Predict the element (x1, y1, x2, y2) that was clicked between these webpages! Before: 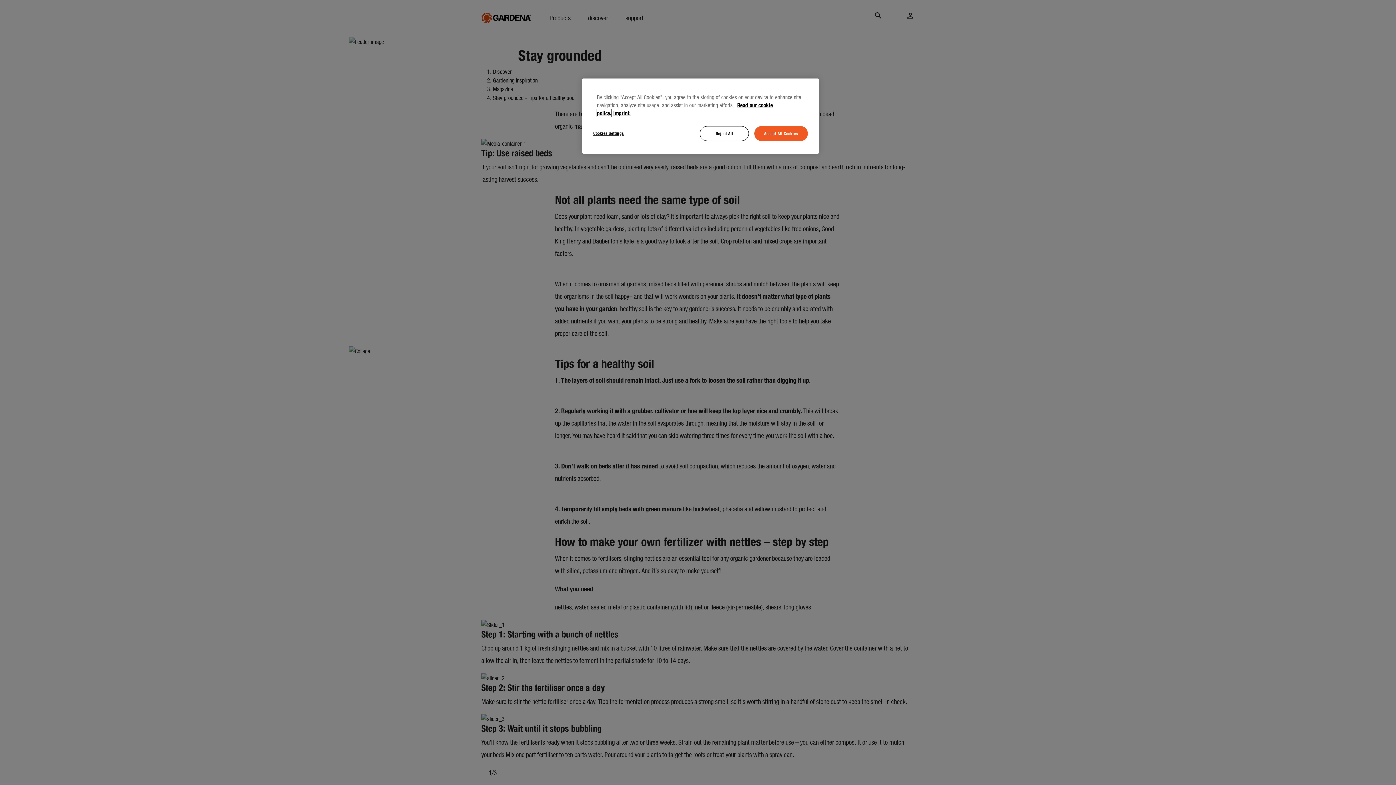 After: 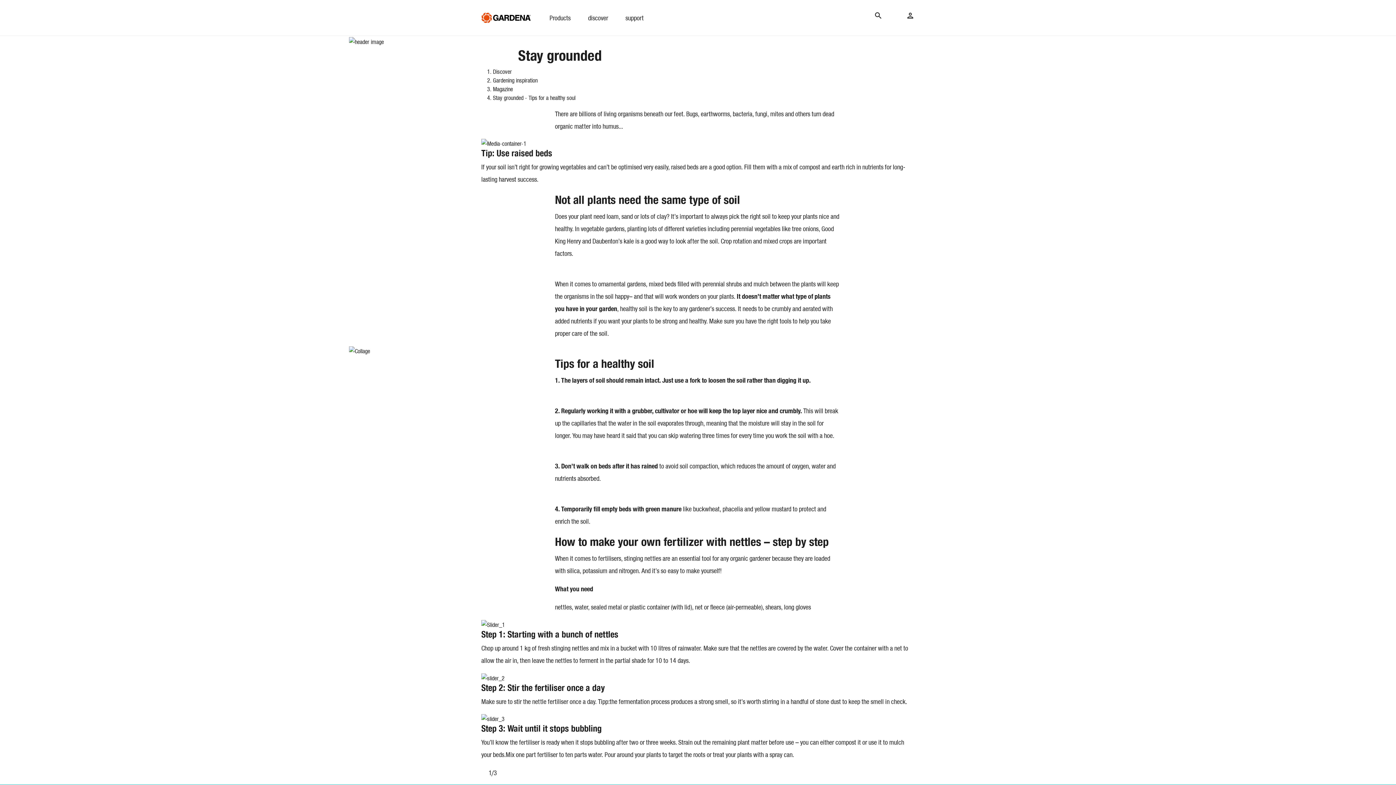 Action: bbox: (700, 126, 749, 141) label: Reject All